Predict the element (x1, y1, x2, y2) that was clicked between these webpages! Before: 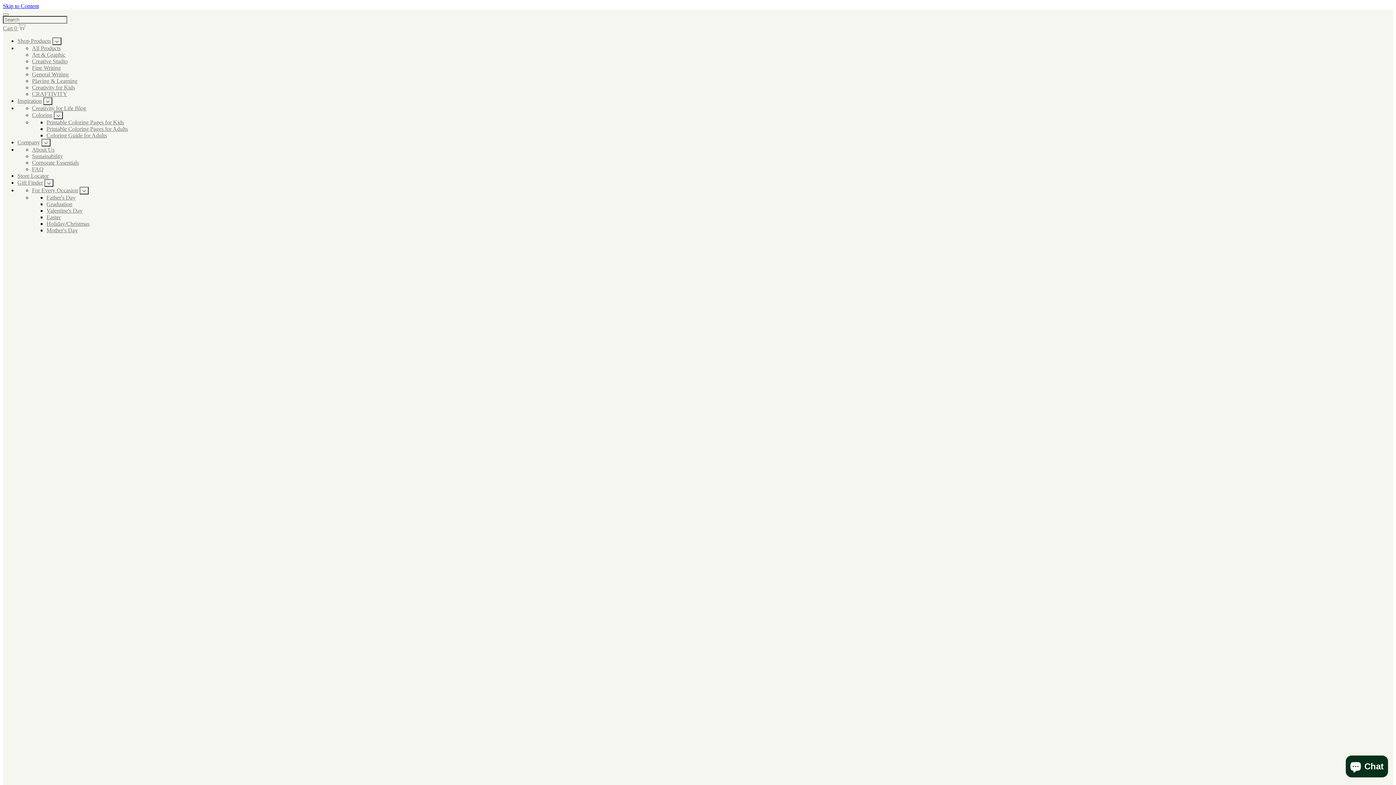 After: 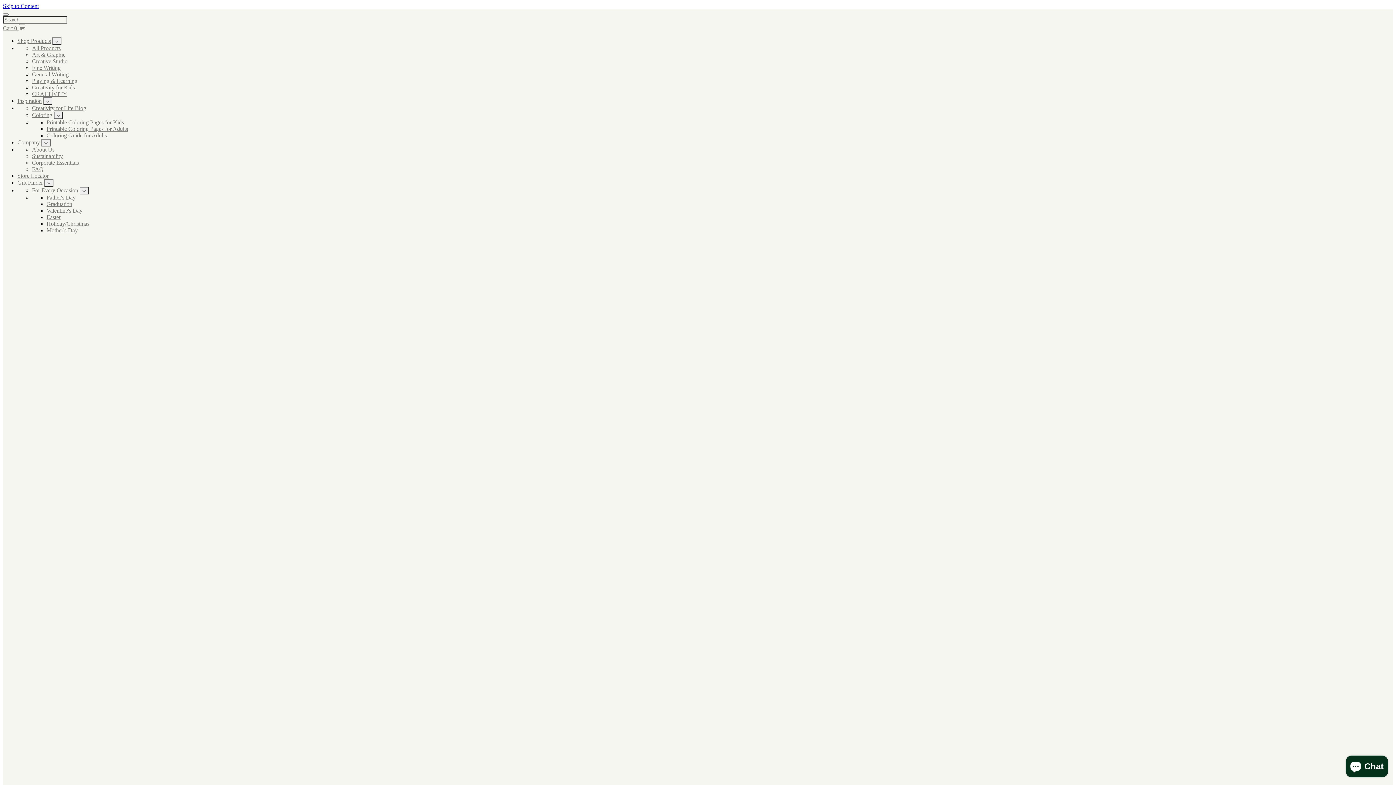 Action: label: Shop Products bbox: (17, 37, 50, 44)